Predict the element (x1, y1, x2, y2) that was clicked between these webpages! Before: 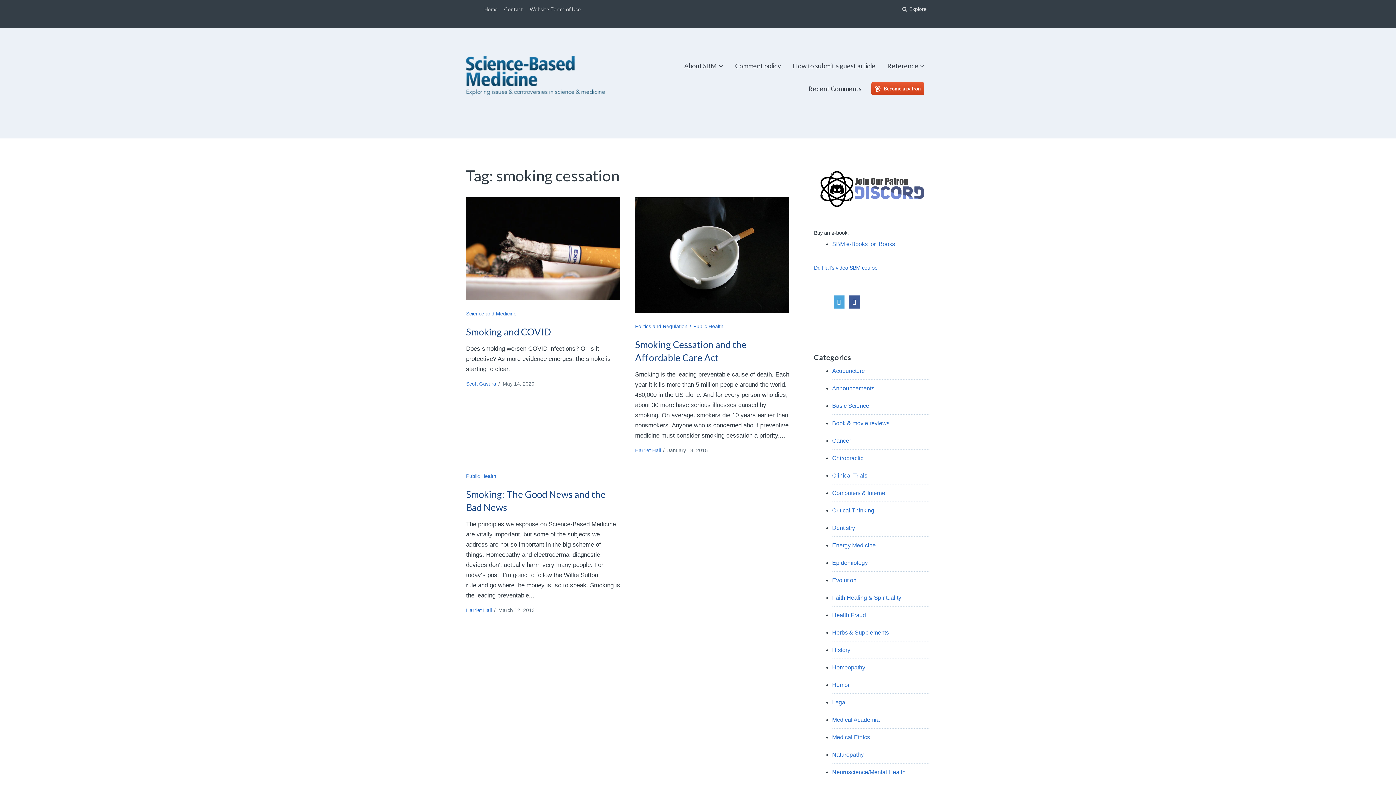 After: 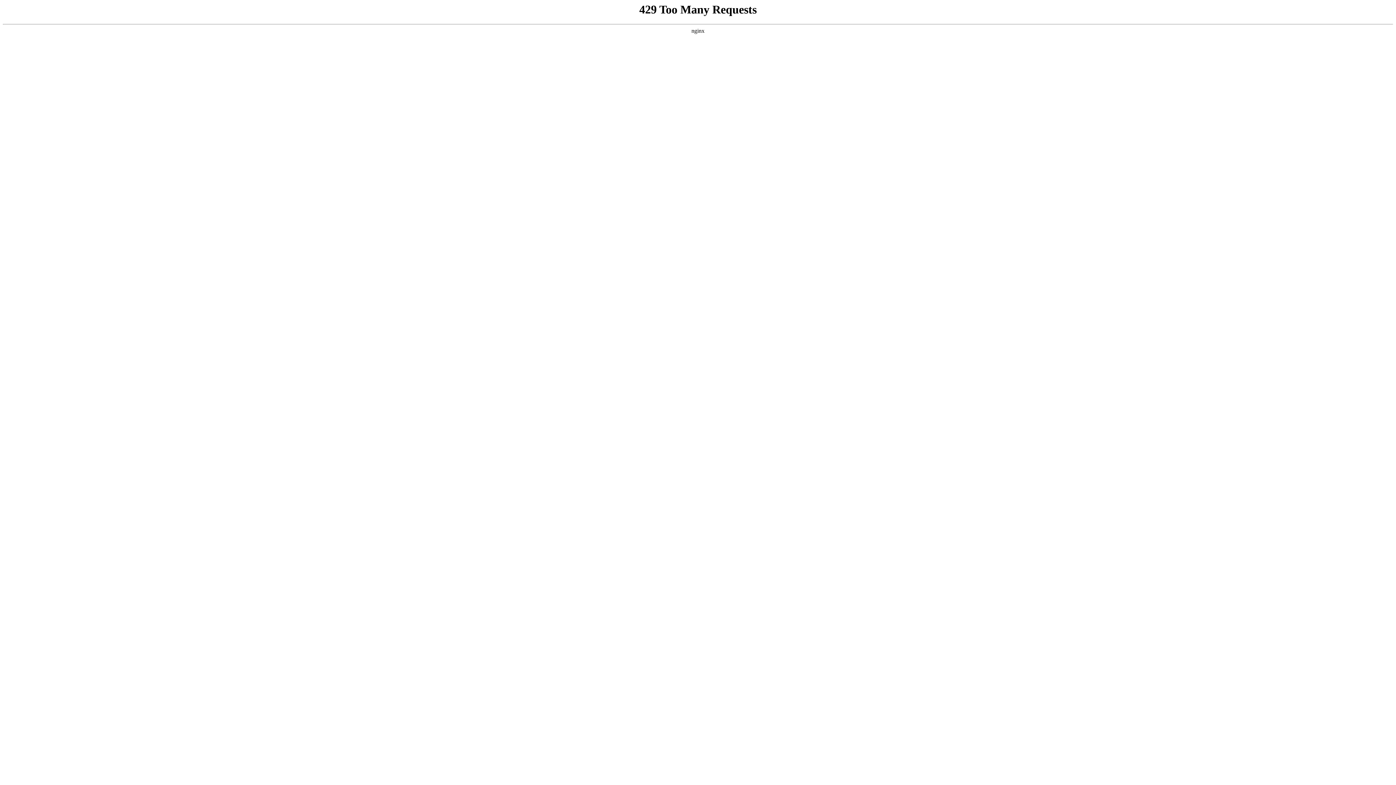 Action: label: Energy Medicine bbox: (832, 542, 876, 548)